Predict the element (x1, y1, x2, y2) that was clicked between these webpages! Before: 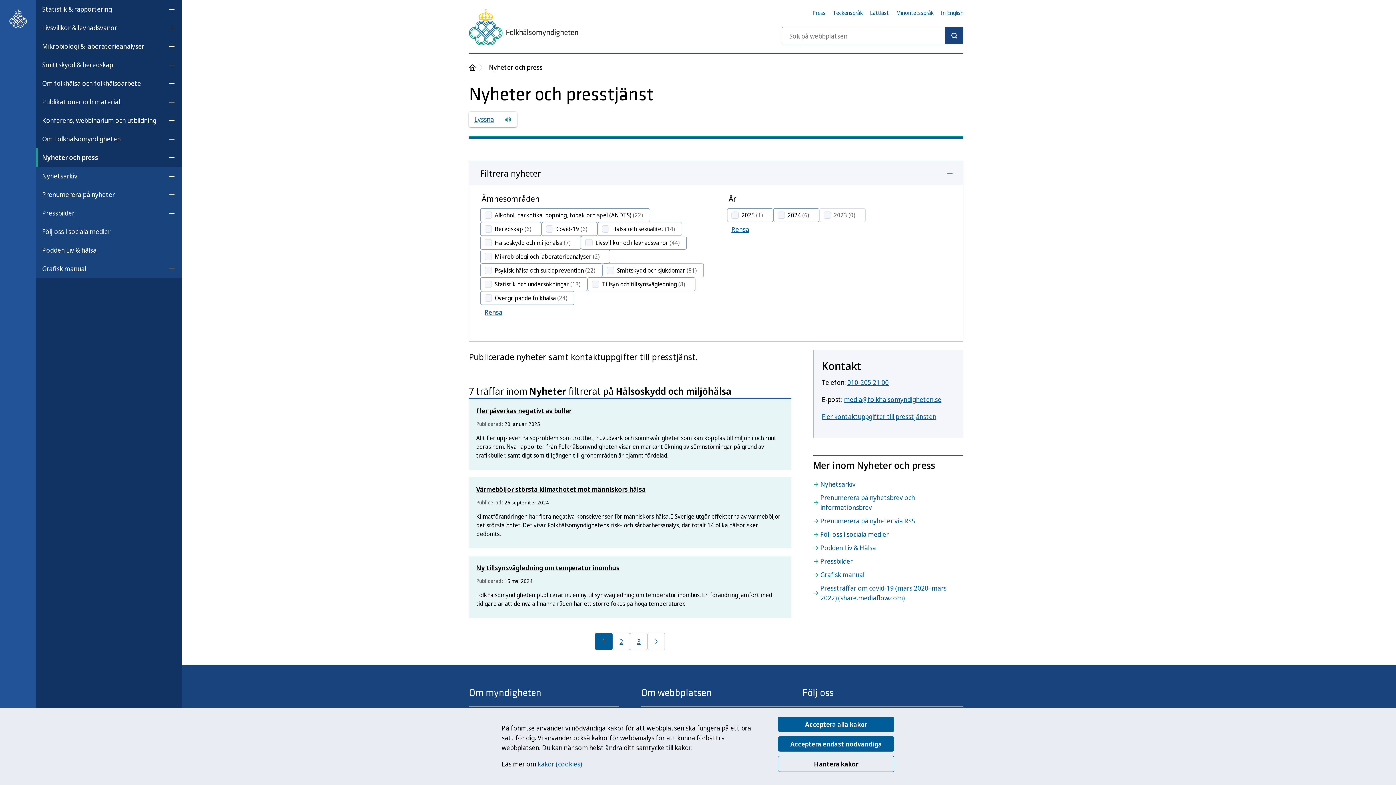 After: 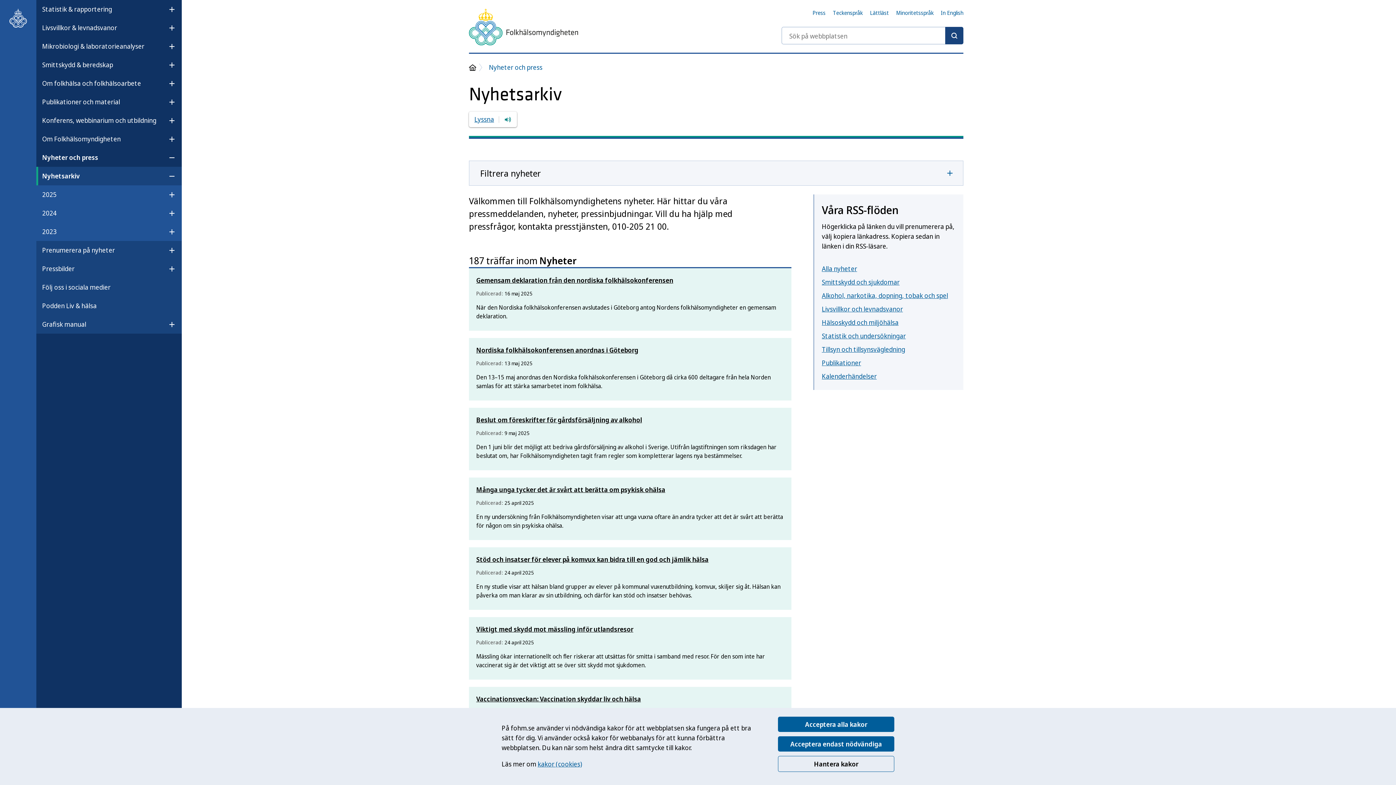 Action: bbox: (813, 477, 963, 491) label: Nyhetsarkiv